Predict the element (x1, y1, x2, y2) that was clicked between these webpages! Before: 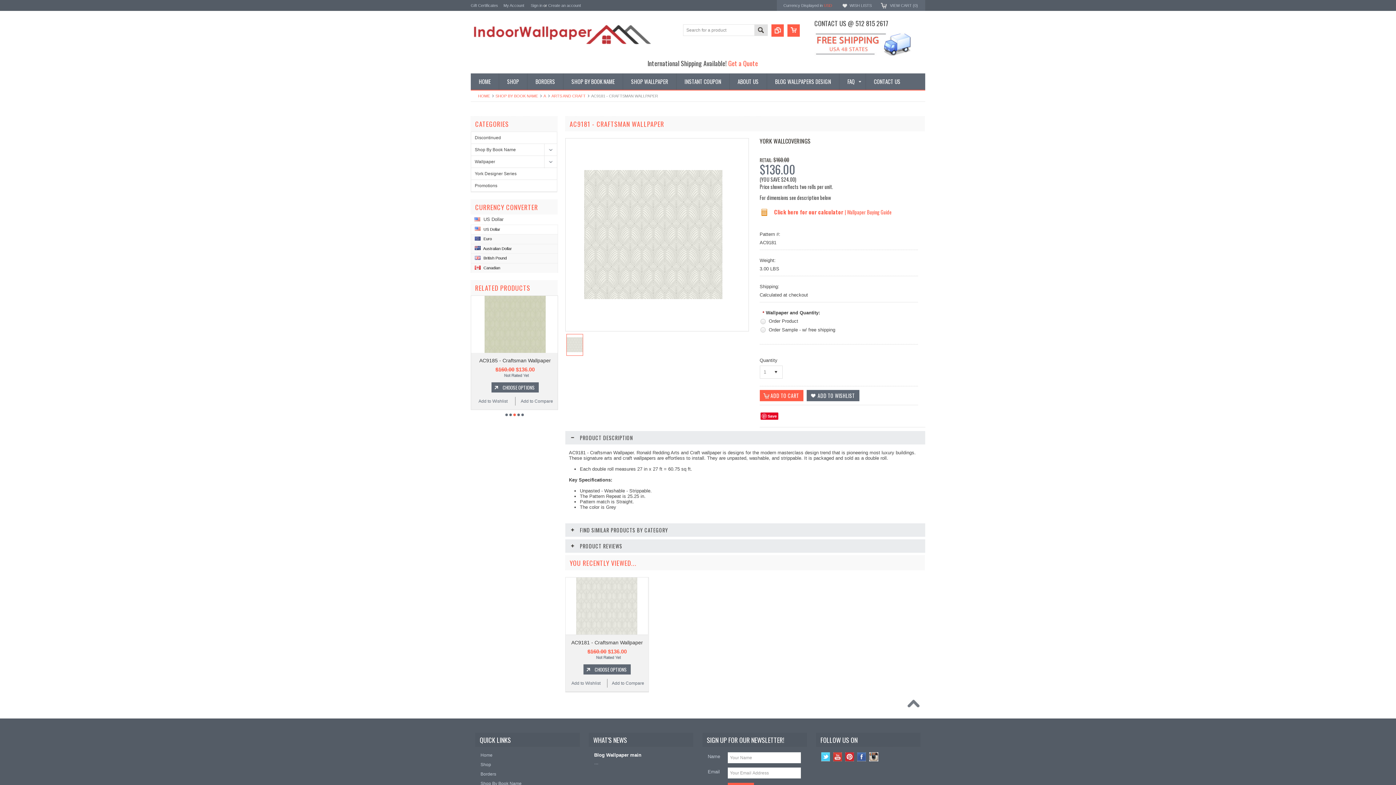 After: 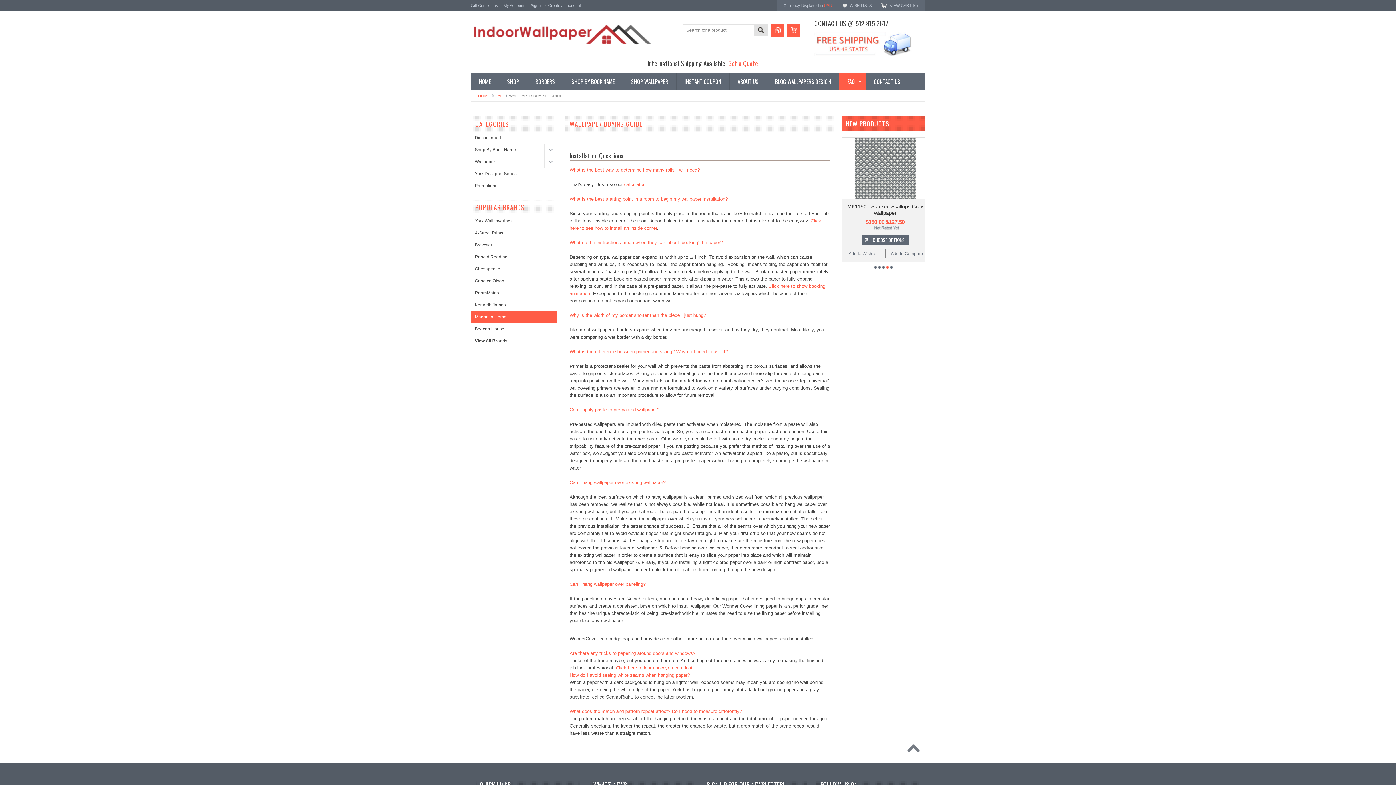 Action: bbox: (844, 208, 891, 216) label: | Wallpaper Buying Guide